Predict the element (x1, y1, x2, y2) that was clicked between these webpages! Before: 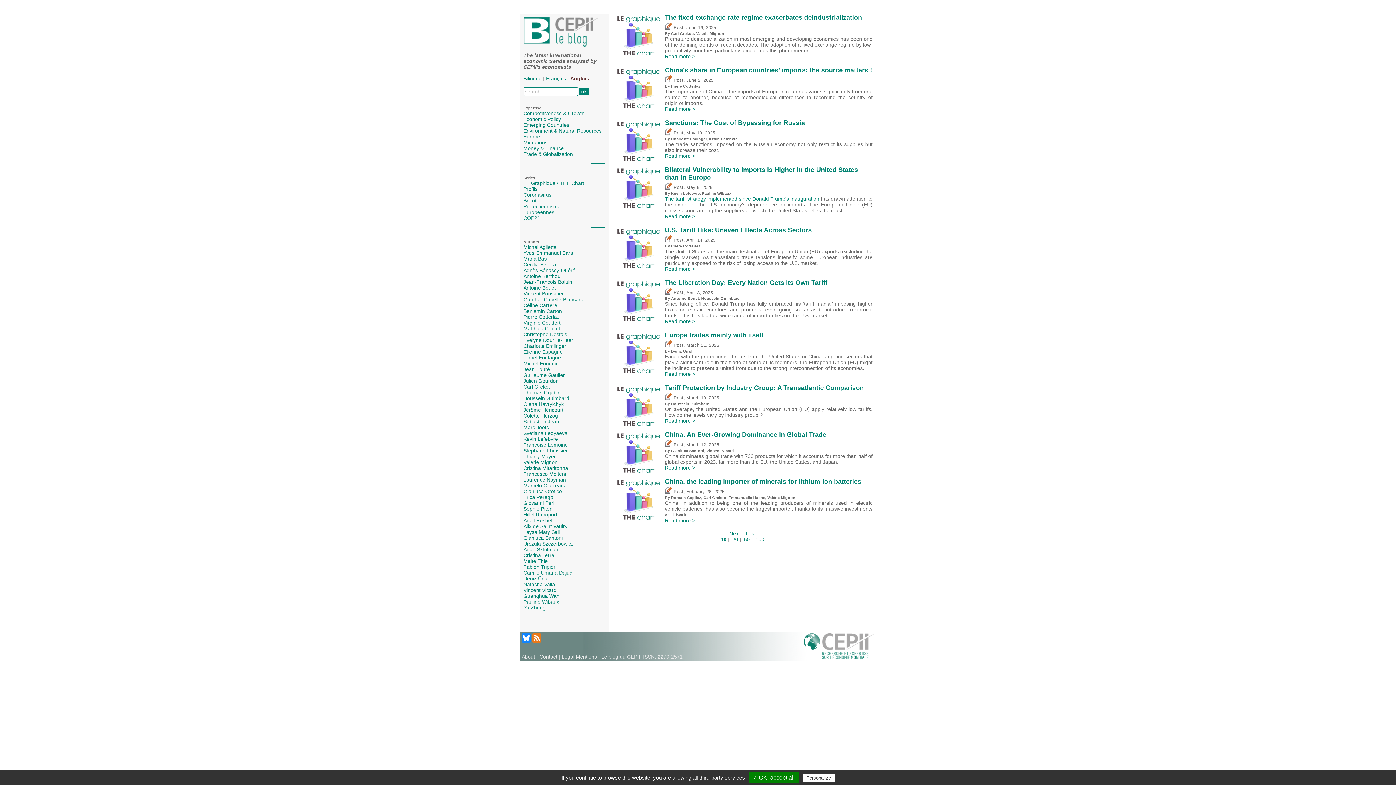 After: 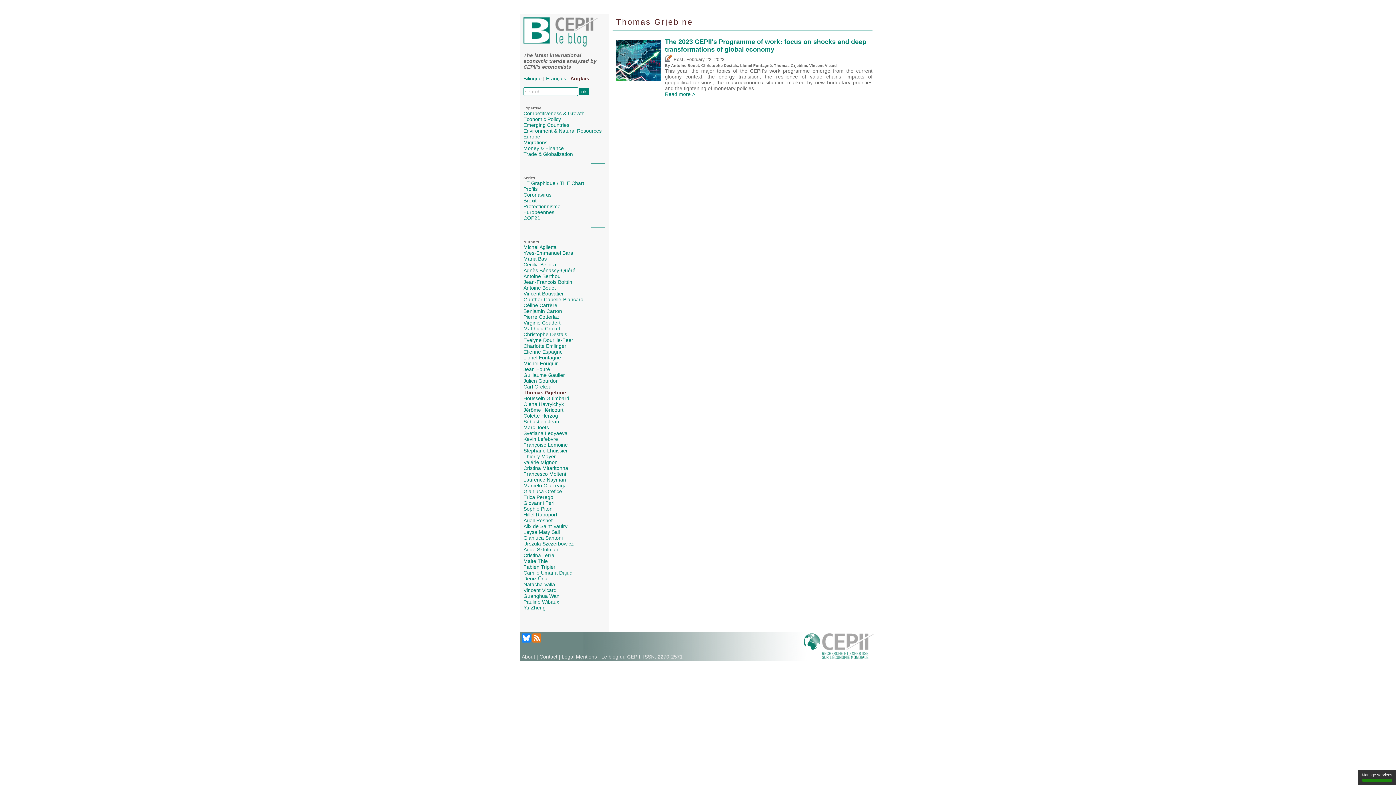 Action: bbox: (523, 389, 563, 395) label: Thomas Grjebine